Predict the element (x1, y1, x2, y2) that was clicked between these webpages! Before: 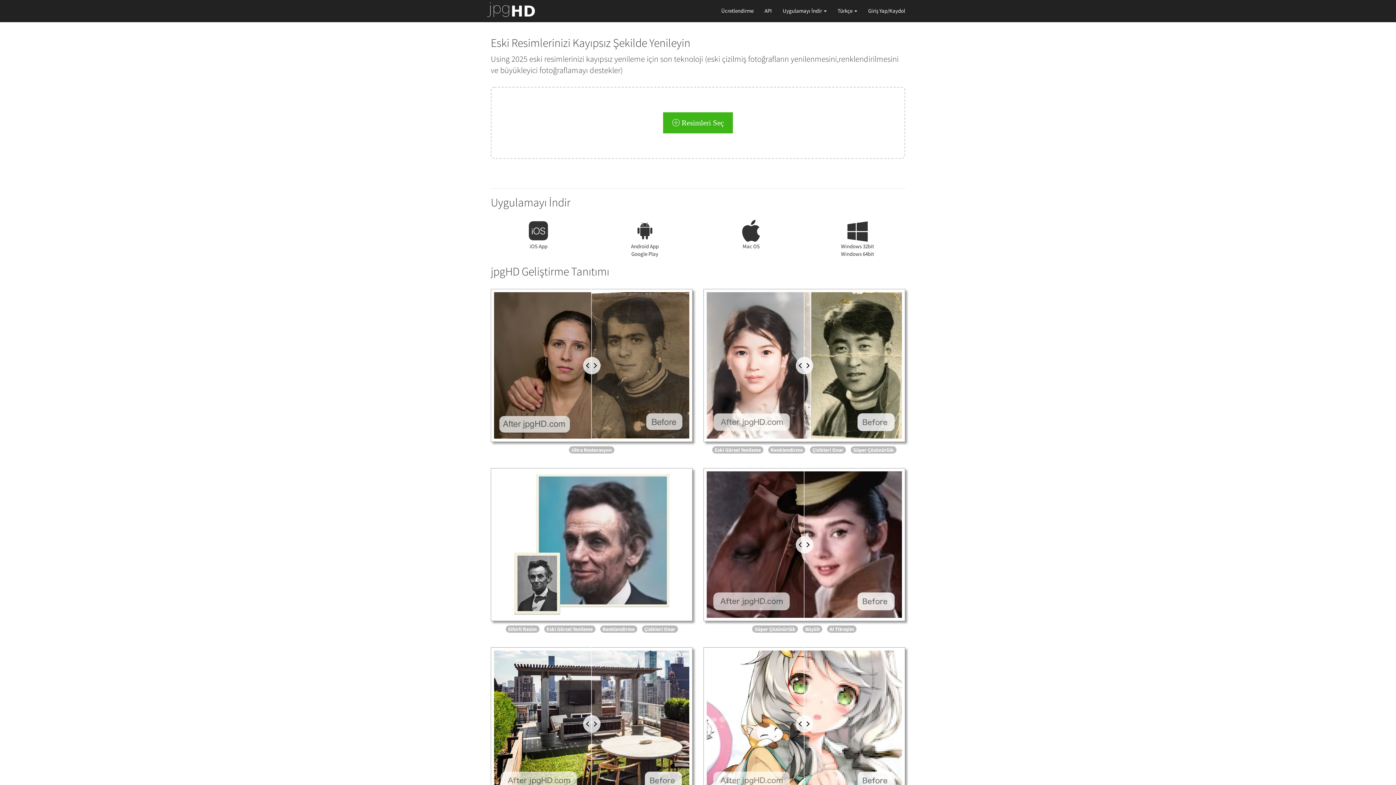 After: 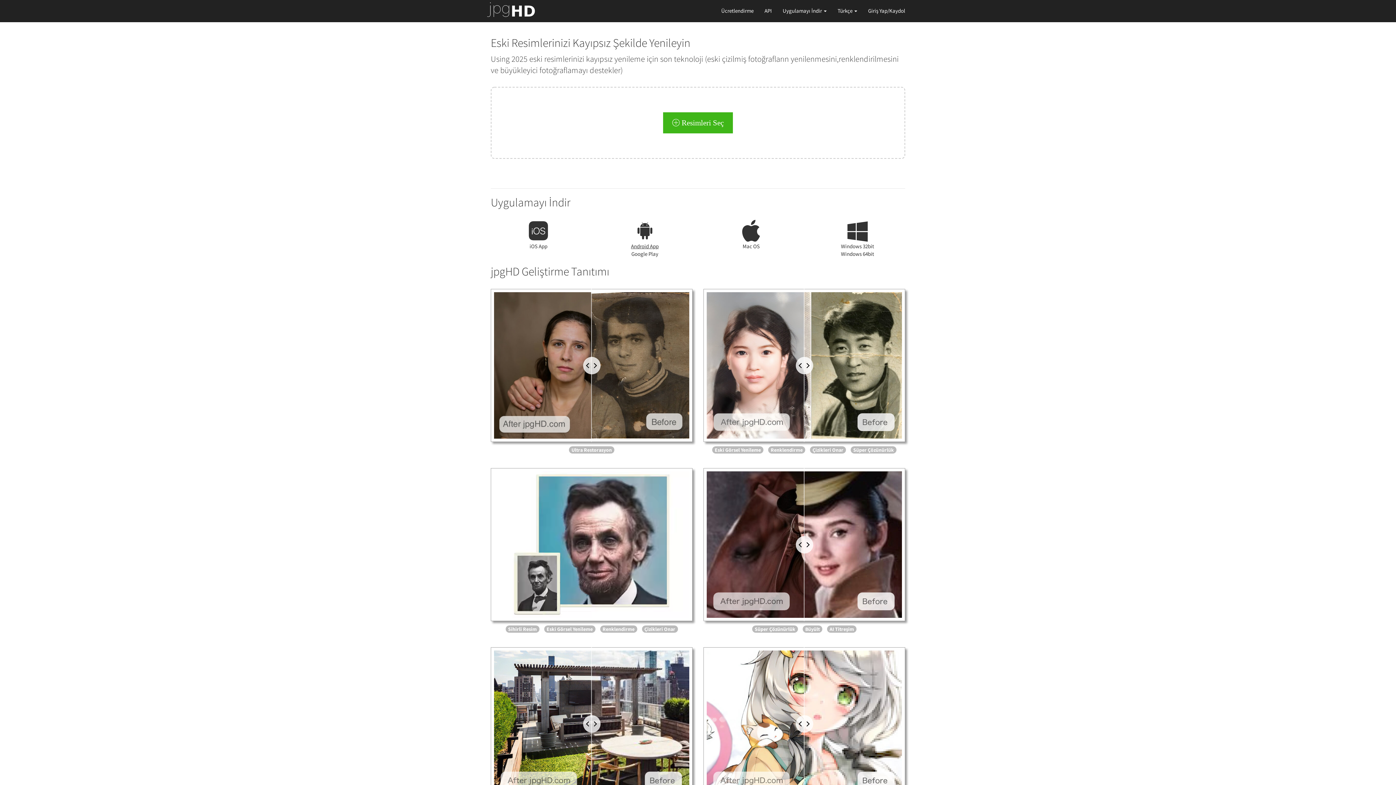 Action: label: Android App bbox: (597, 219, 692, 250)